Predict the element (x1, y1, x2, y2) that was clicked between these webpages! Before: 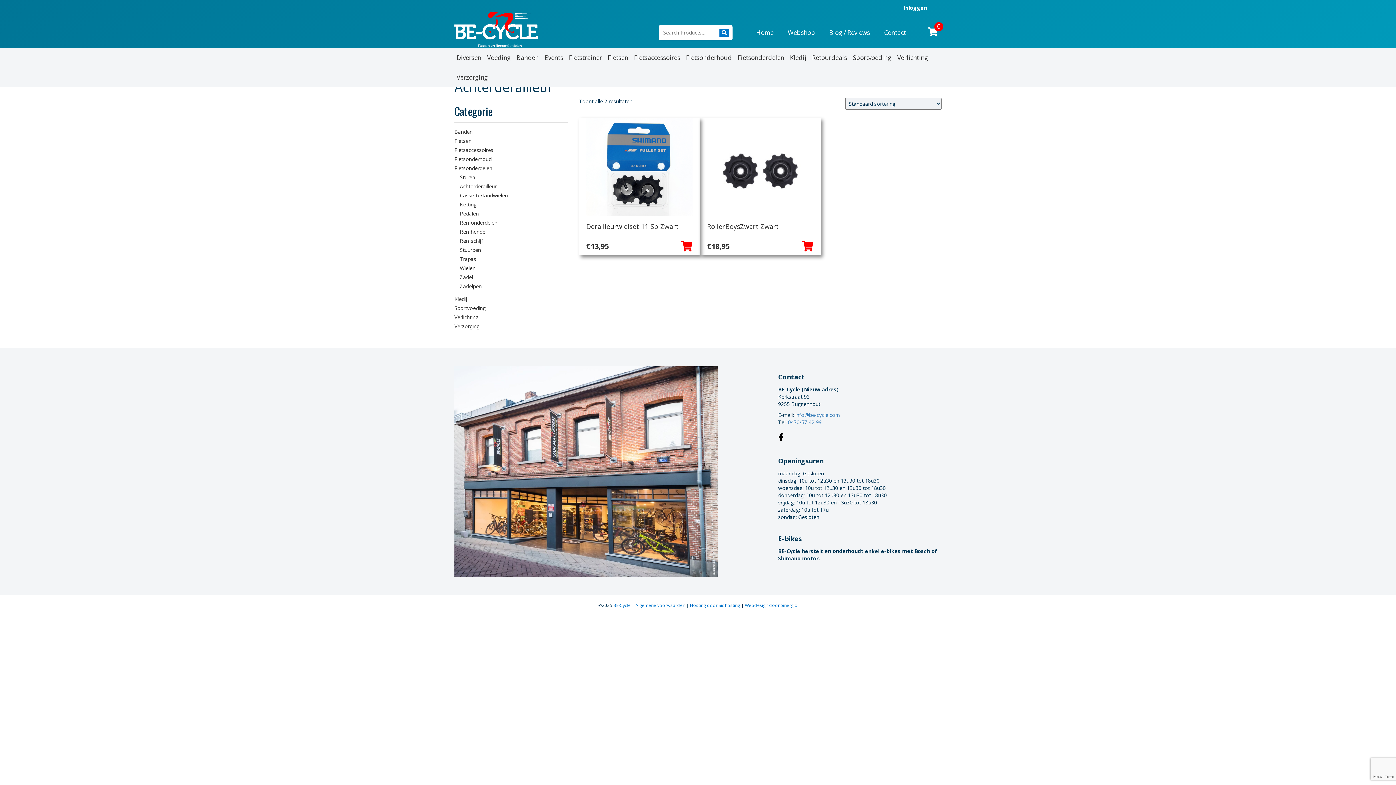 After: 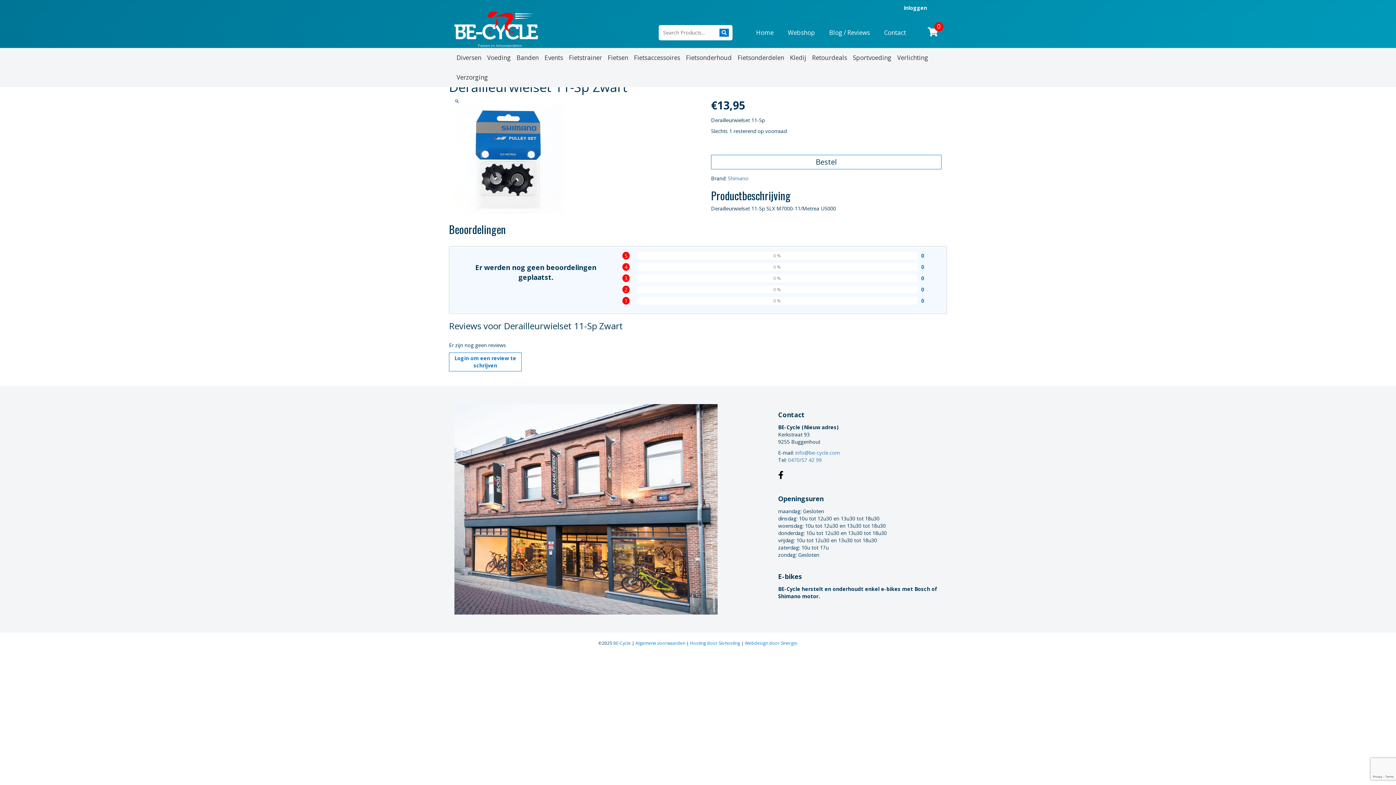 Action: bbox: (586, 117, 692, 237) label: Derailleurwielset 11-Sp Zwart

€13,95